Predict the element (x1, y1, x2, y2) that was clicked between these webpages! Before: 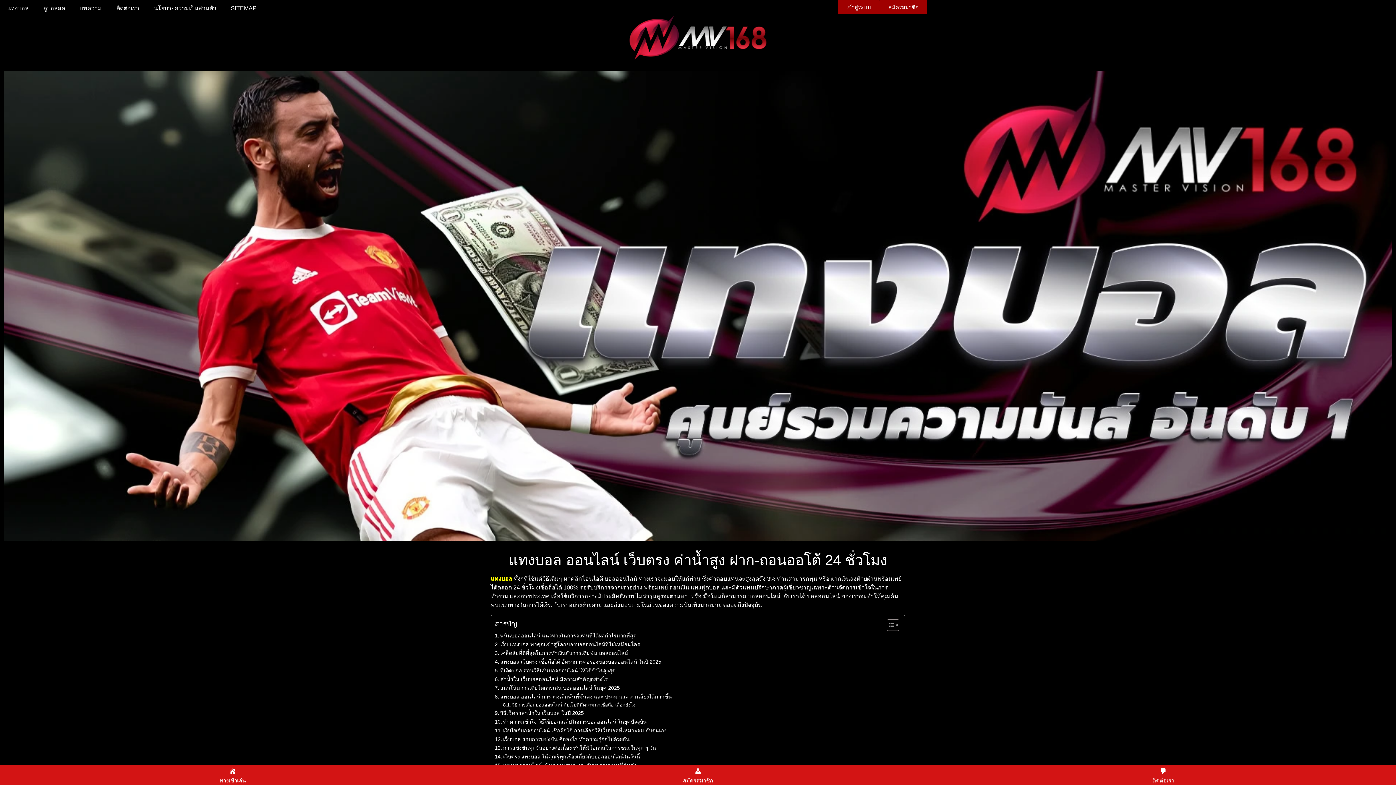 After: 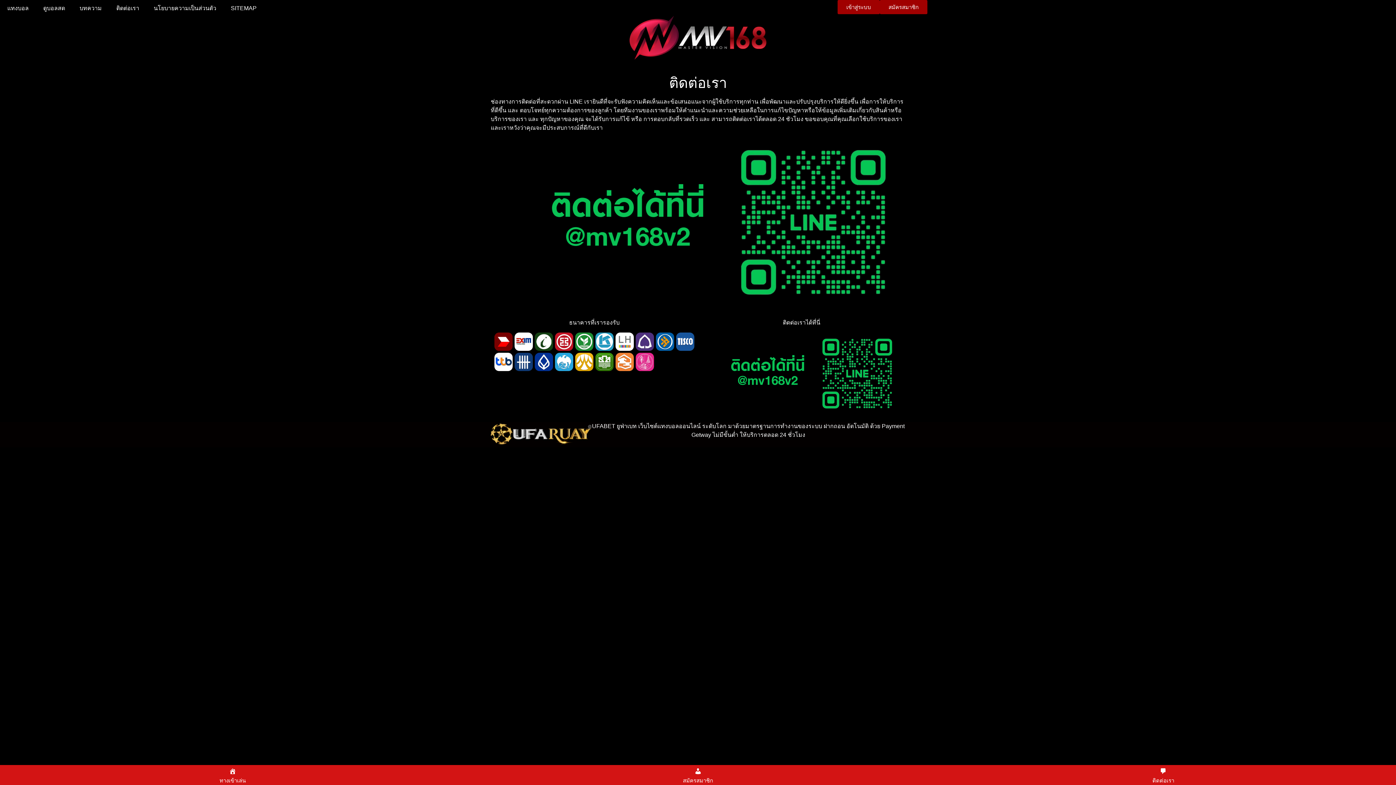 Action: label: ติดต่อเรา bbox: (109, 0, 146, 16)